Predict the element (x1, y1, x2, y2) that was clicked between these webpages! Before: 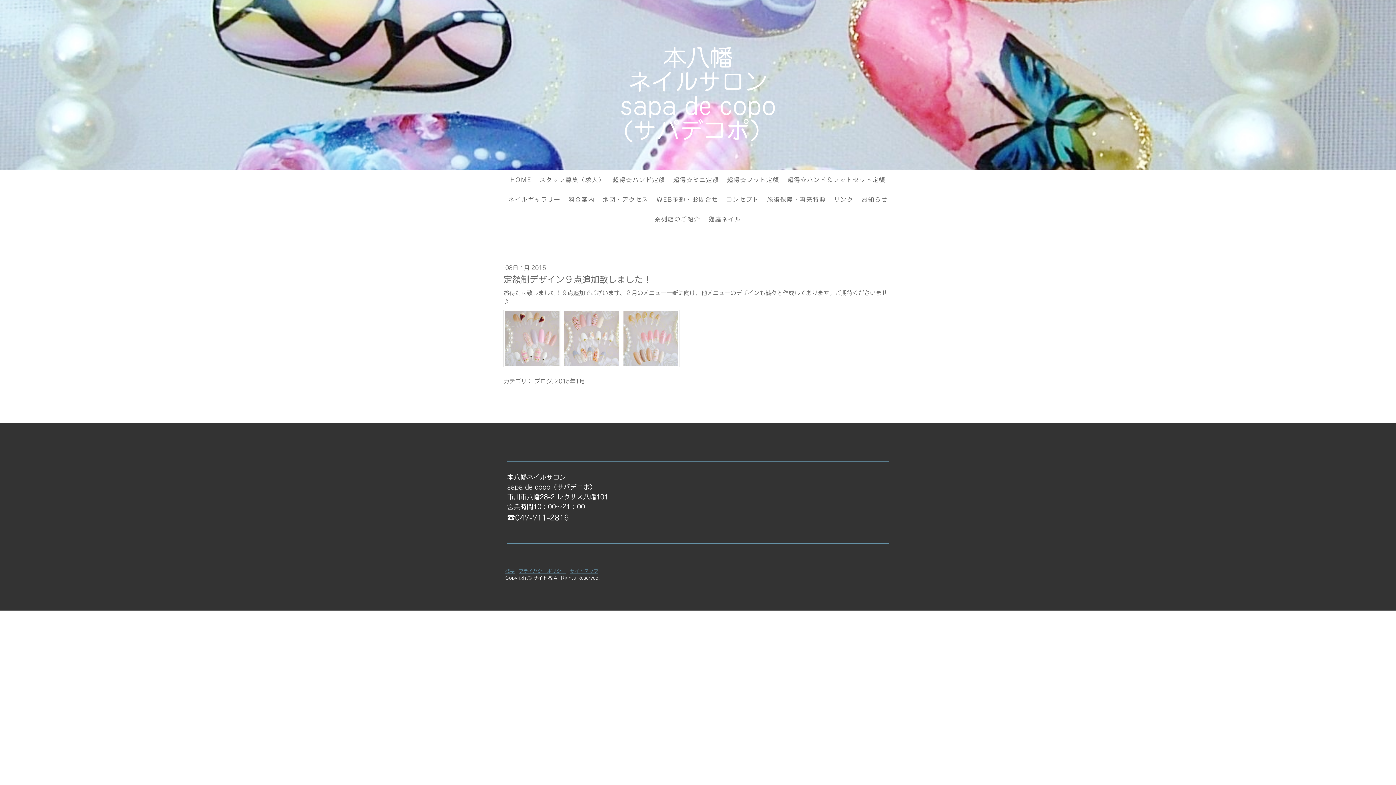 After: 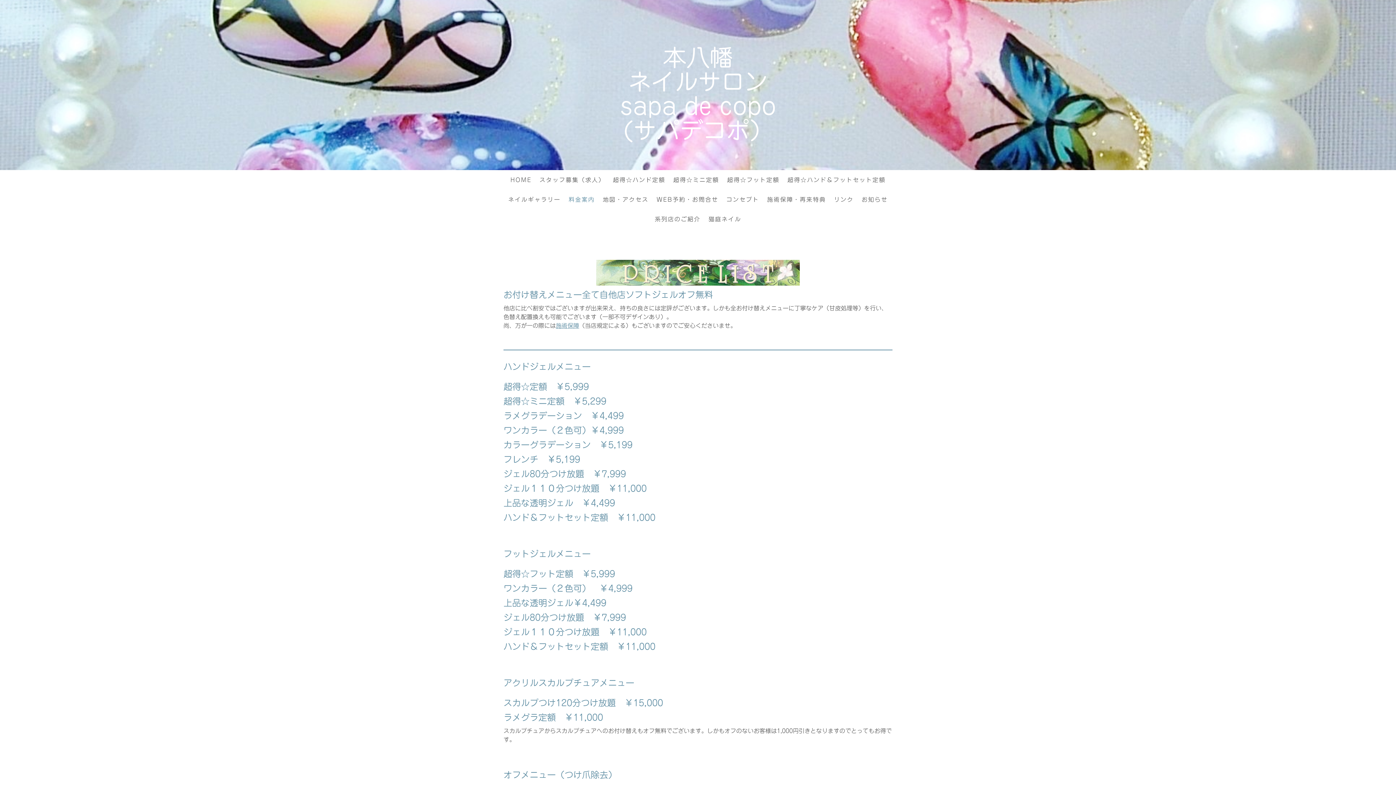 Action: label: 料金案内 bbox: (564, 191, 598, 207)